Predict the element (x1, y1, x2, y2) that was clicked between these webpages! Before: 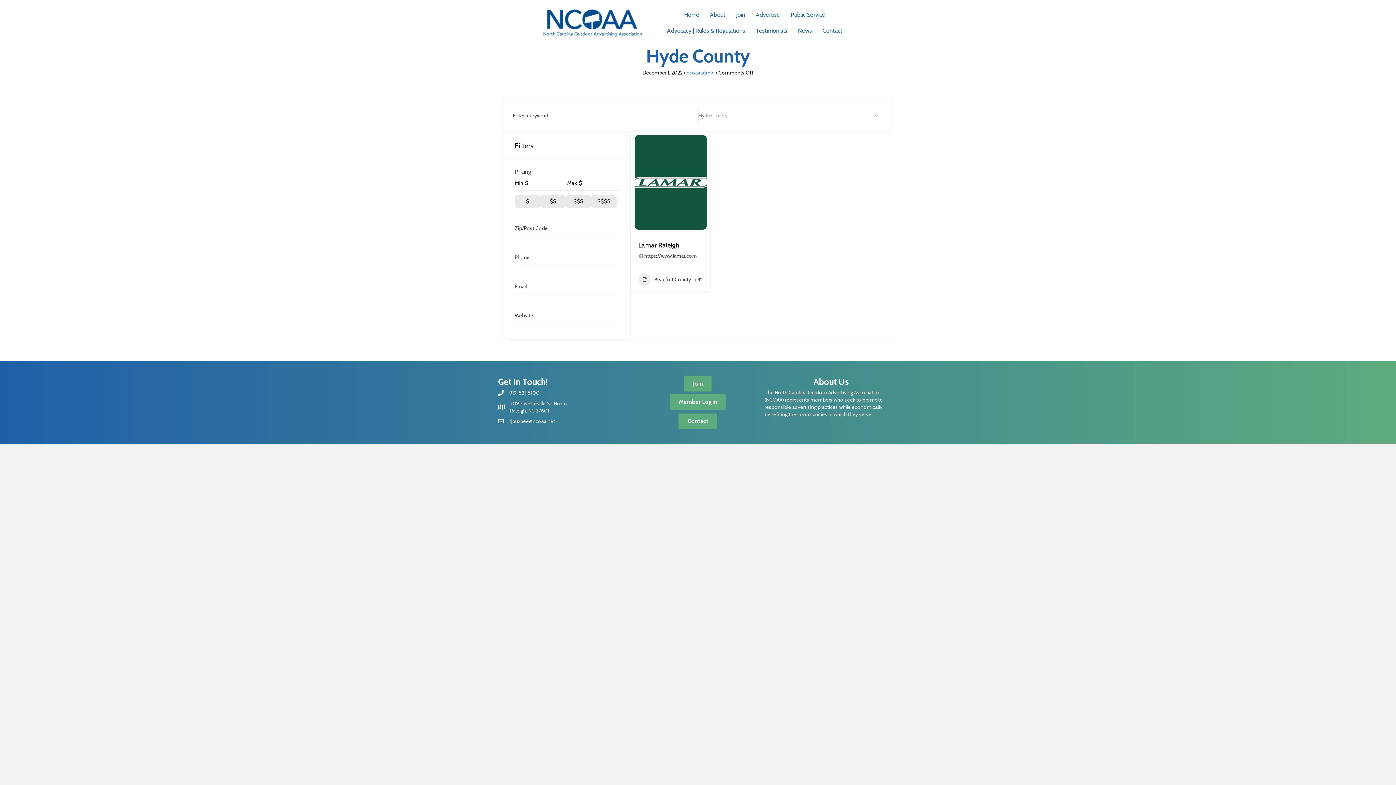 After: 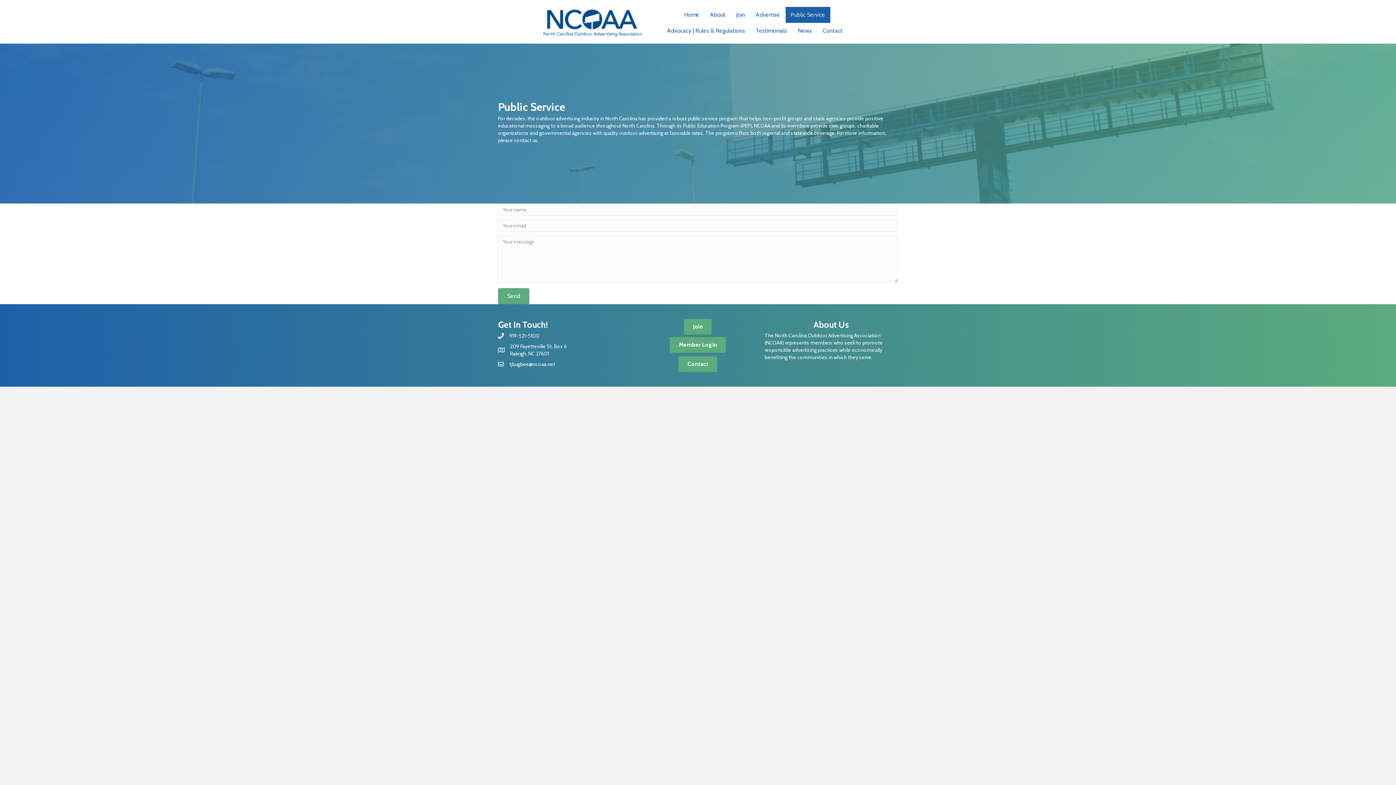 Action: label: Public Service bbox: (785, 6, 830, 22)